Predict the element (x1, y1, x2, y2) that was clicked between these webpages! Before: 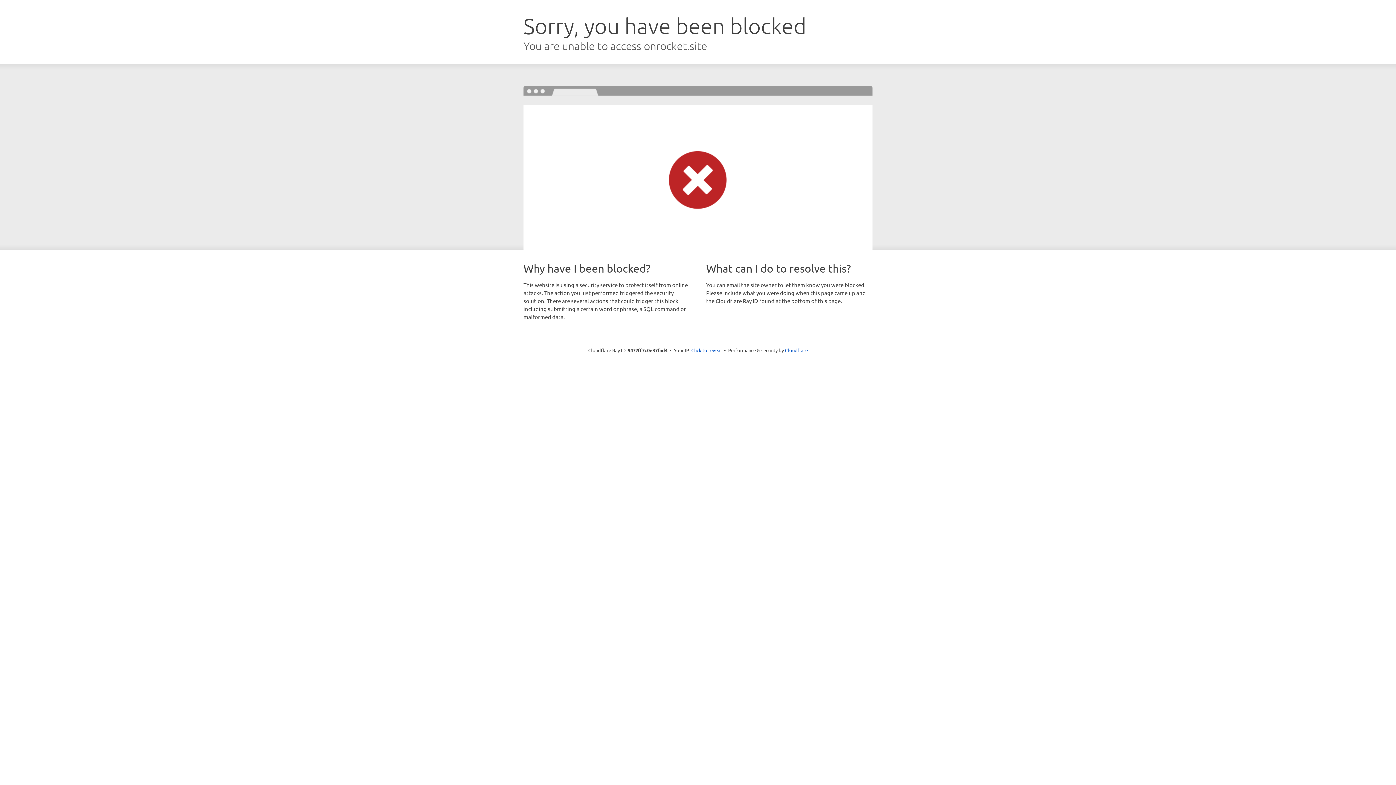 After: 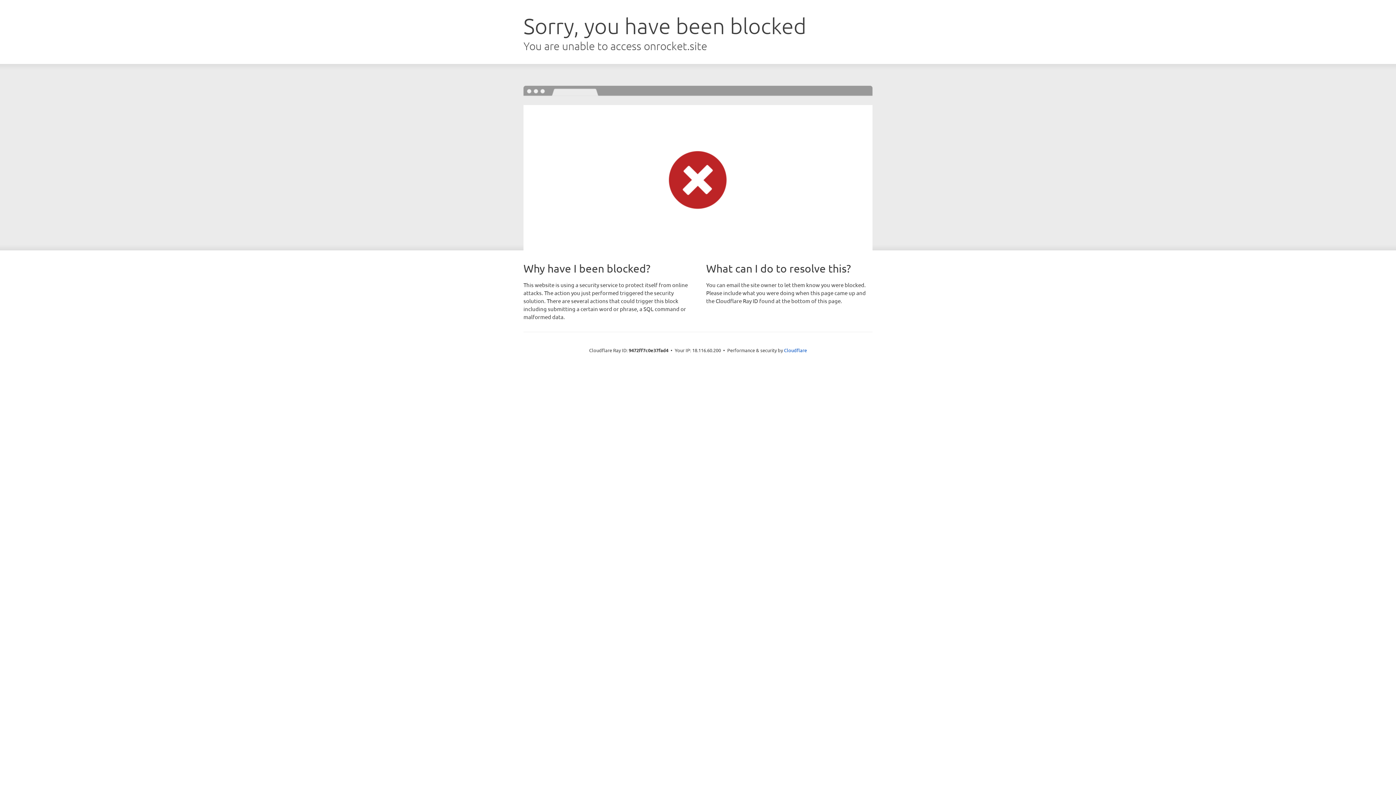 Action: bbox: (691, 346, 722, 353) label: Click to reveal